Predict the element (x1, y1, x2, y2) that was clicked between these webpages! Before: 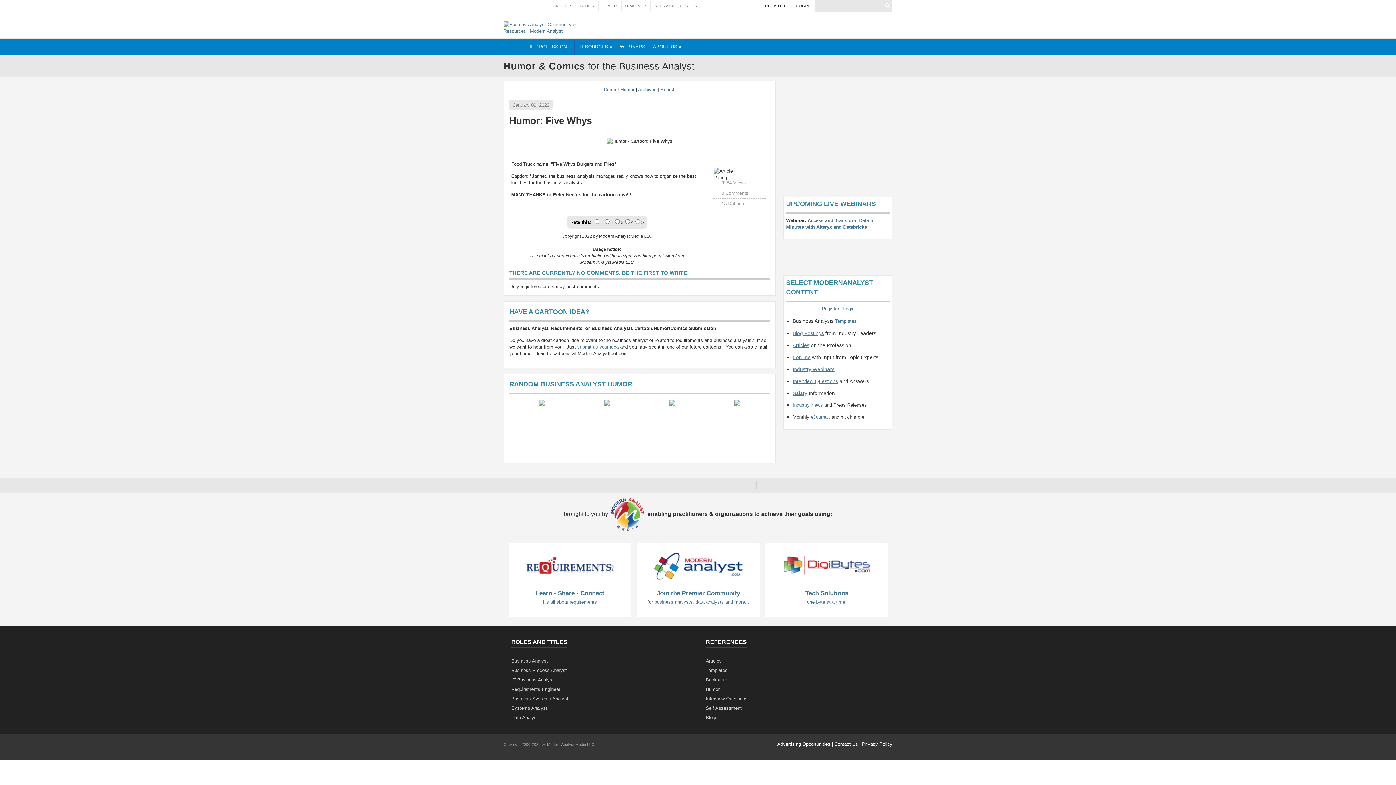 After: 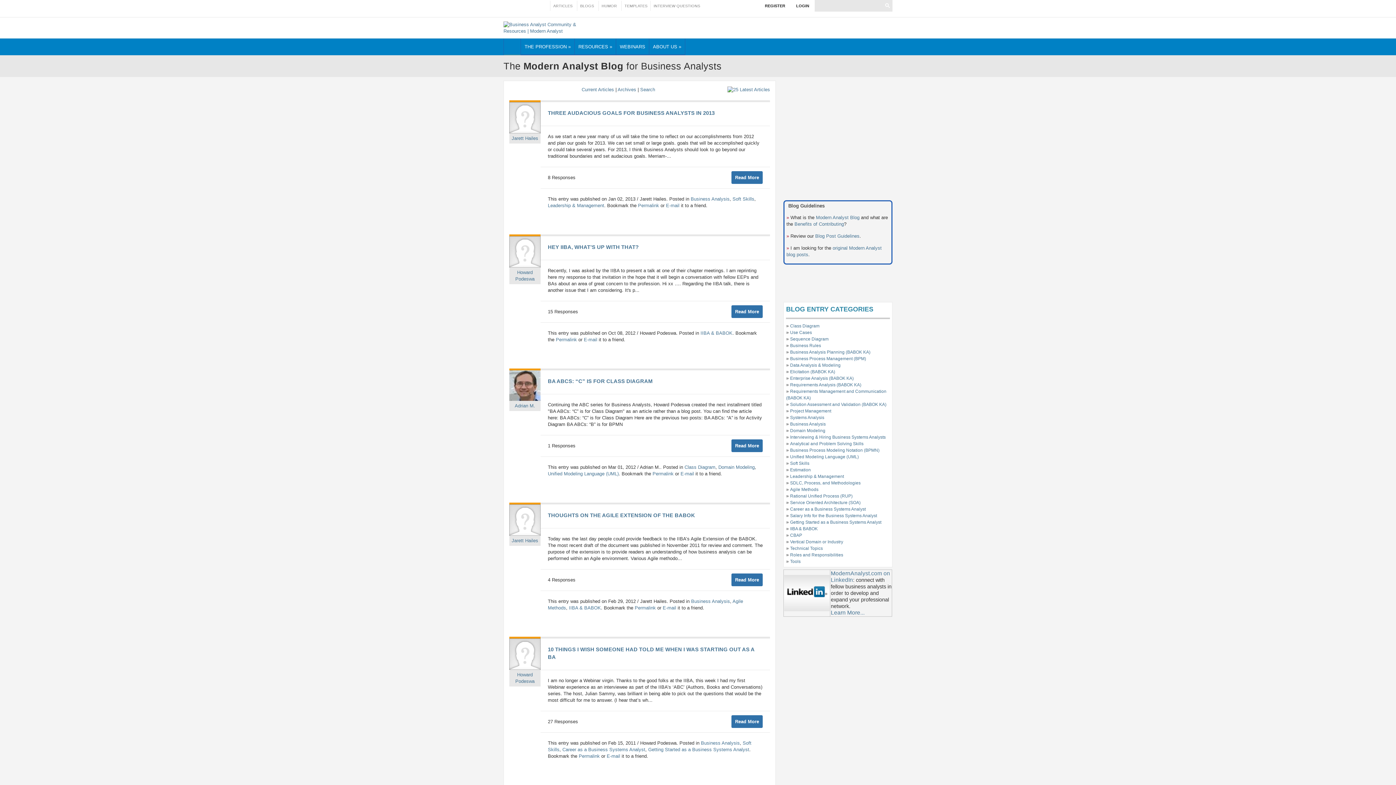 Action: bbox: (792, 330, 824, 336) label: Blog Postings